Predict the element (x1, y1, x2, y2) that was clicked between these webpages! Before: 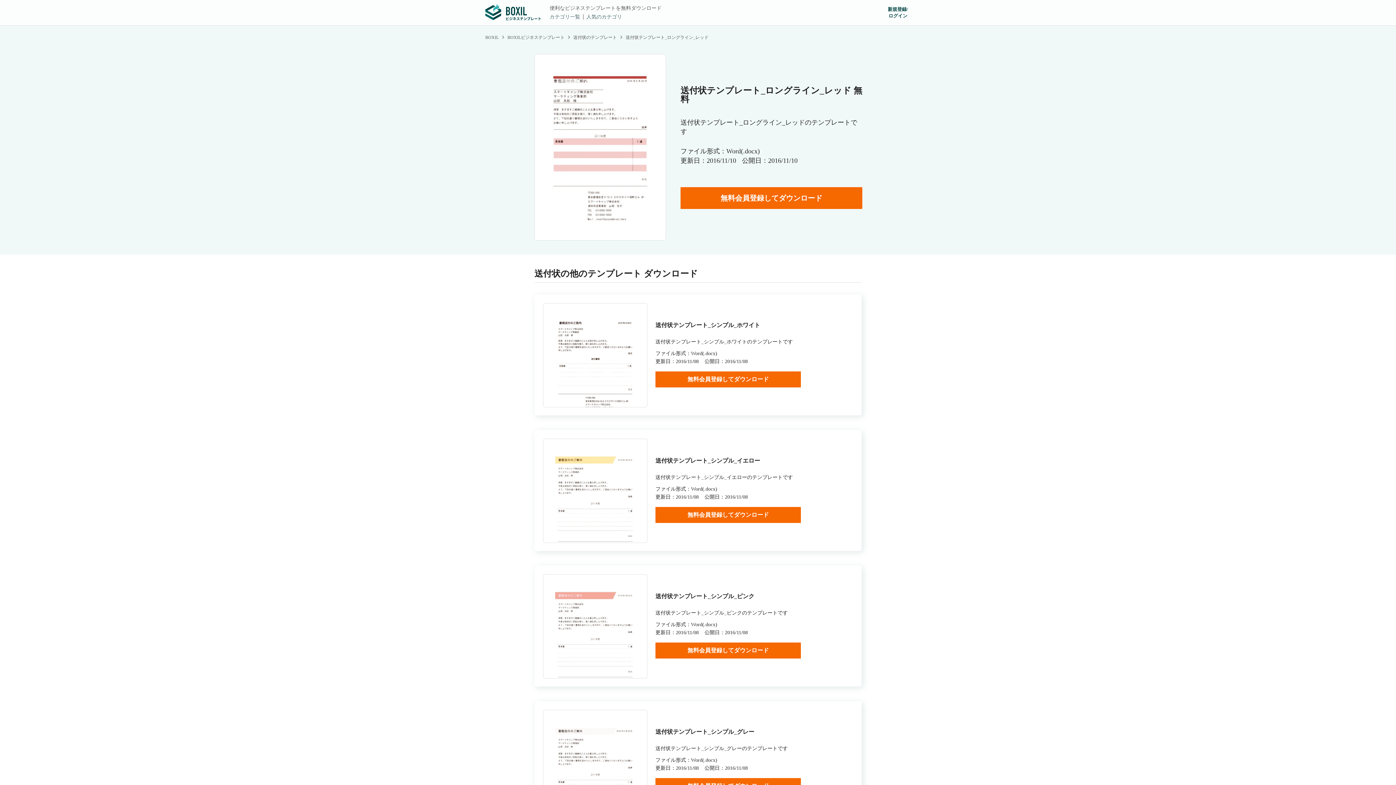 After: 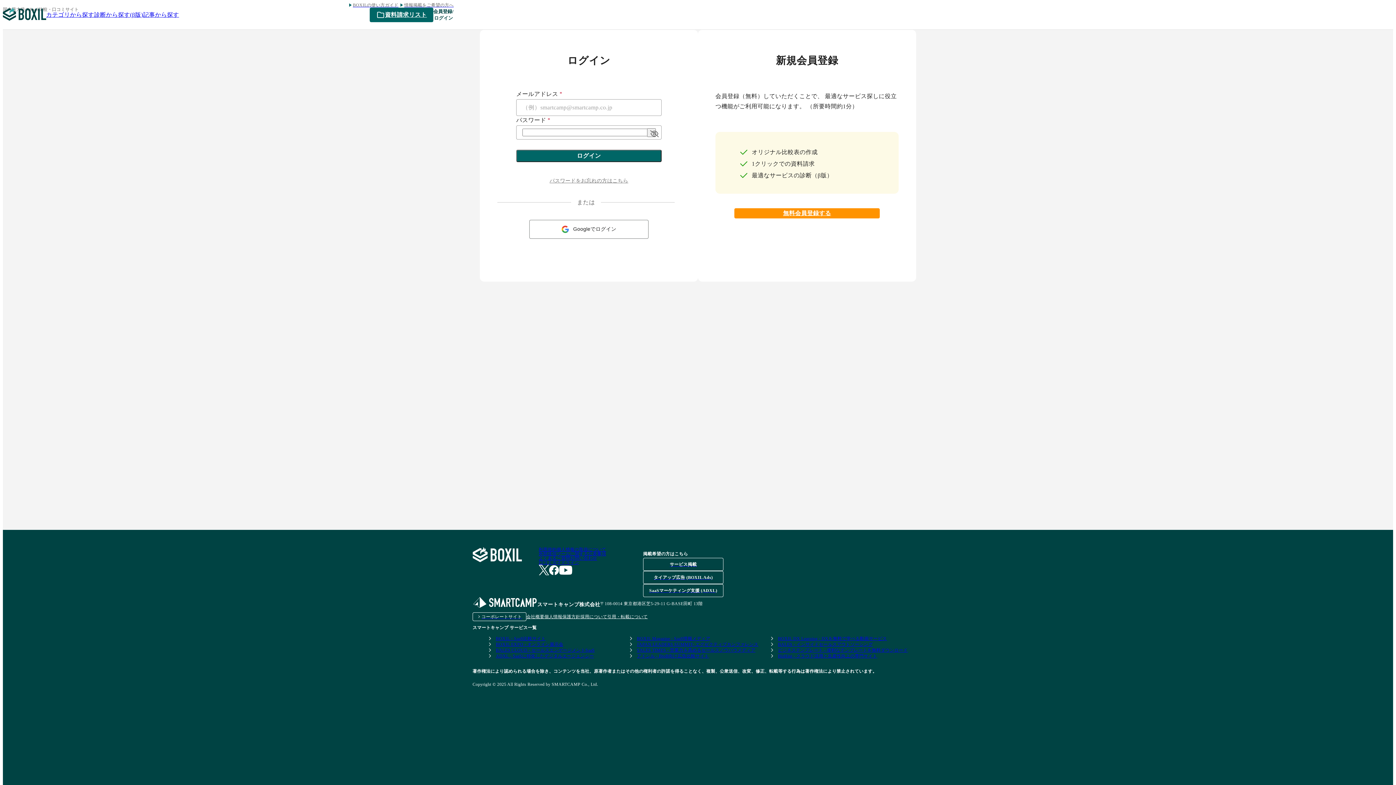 Action: label: 新規登録/
ログイン bbox: (885, 0, 910, 25)